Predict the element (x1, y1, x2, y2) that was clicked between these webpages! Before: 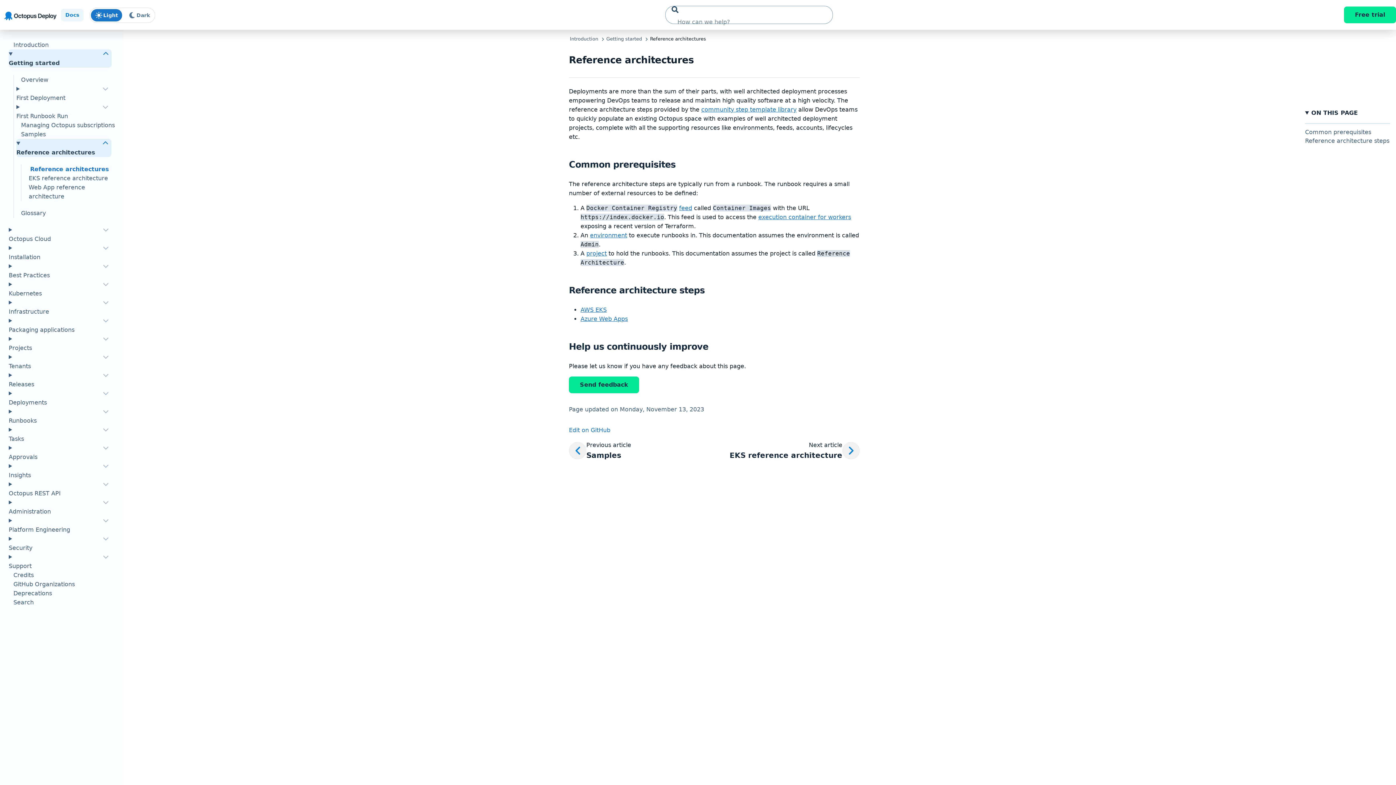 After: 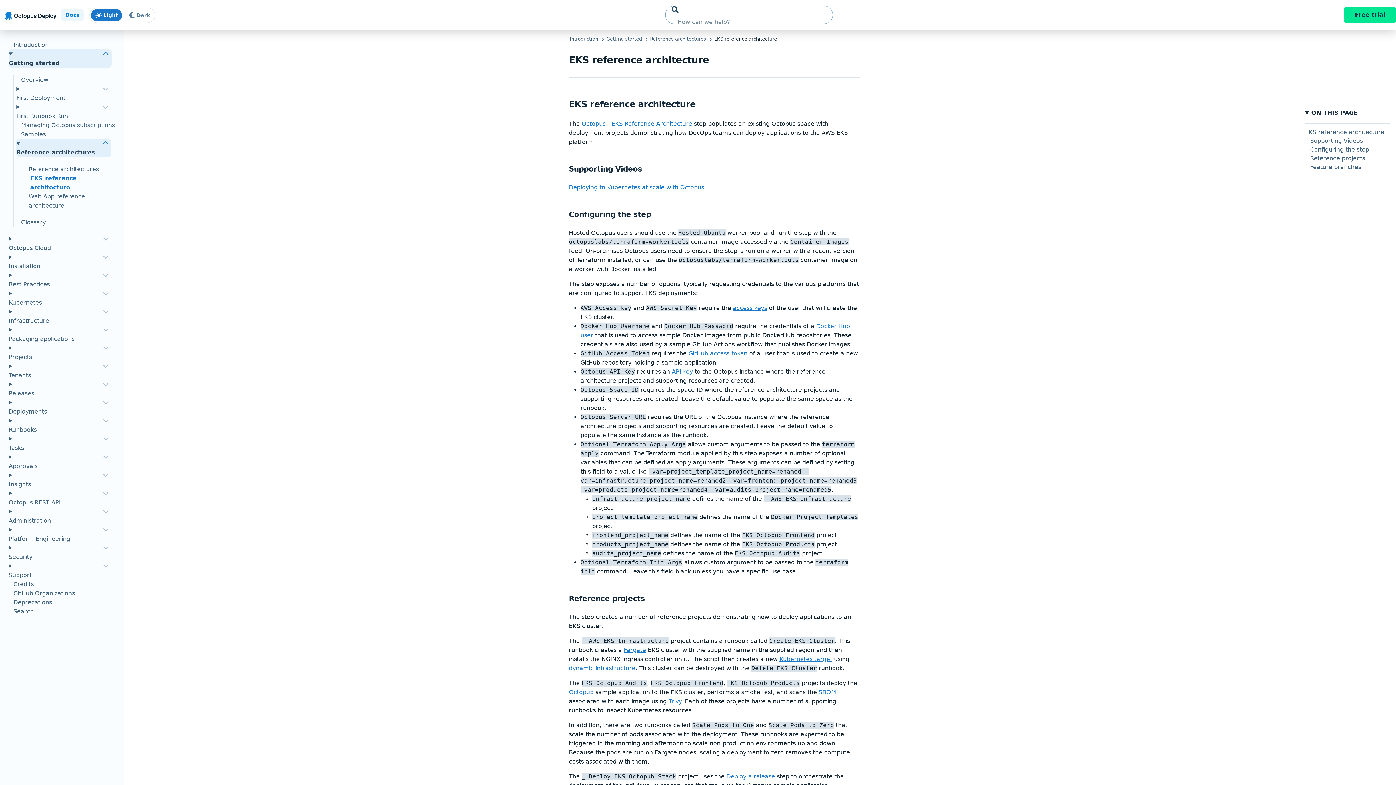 Action: label: AWS EKS bbox: (580, 306, 606, 313)